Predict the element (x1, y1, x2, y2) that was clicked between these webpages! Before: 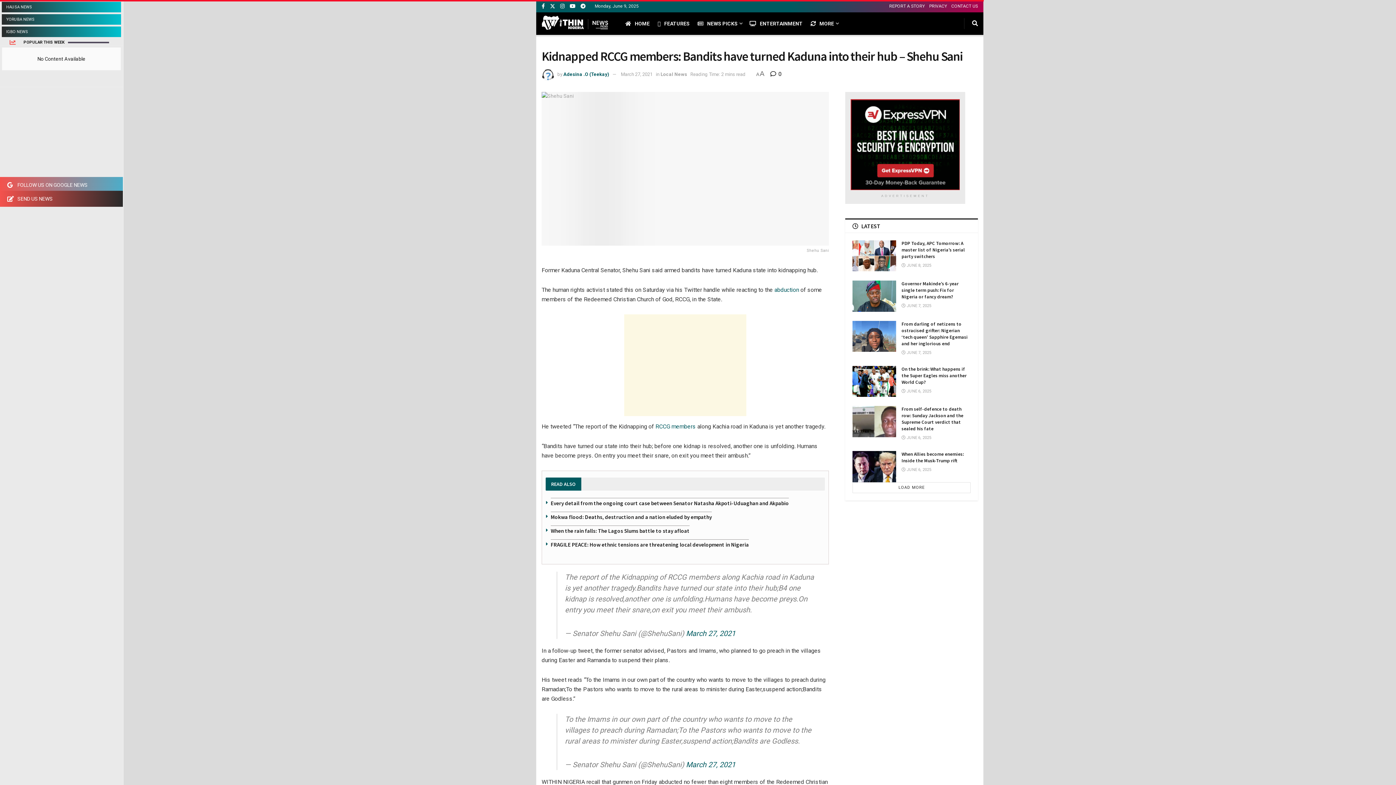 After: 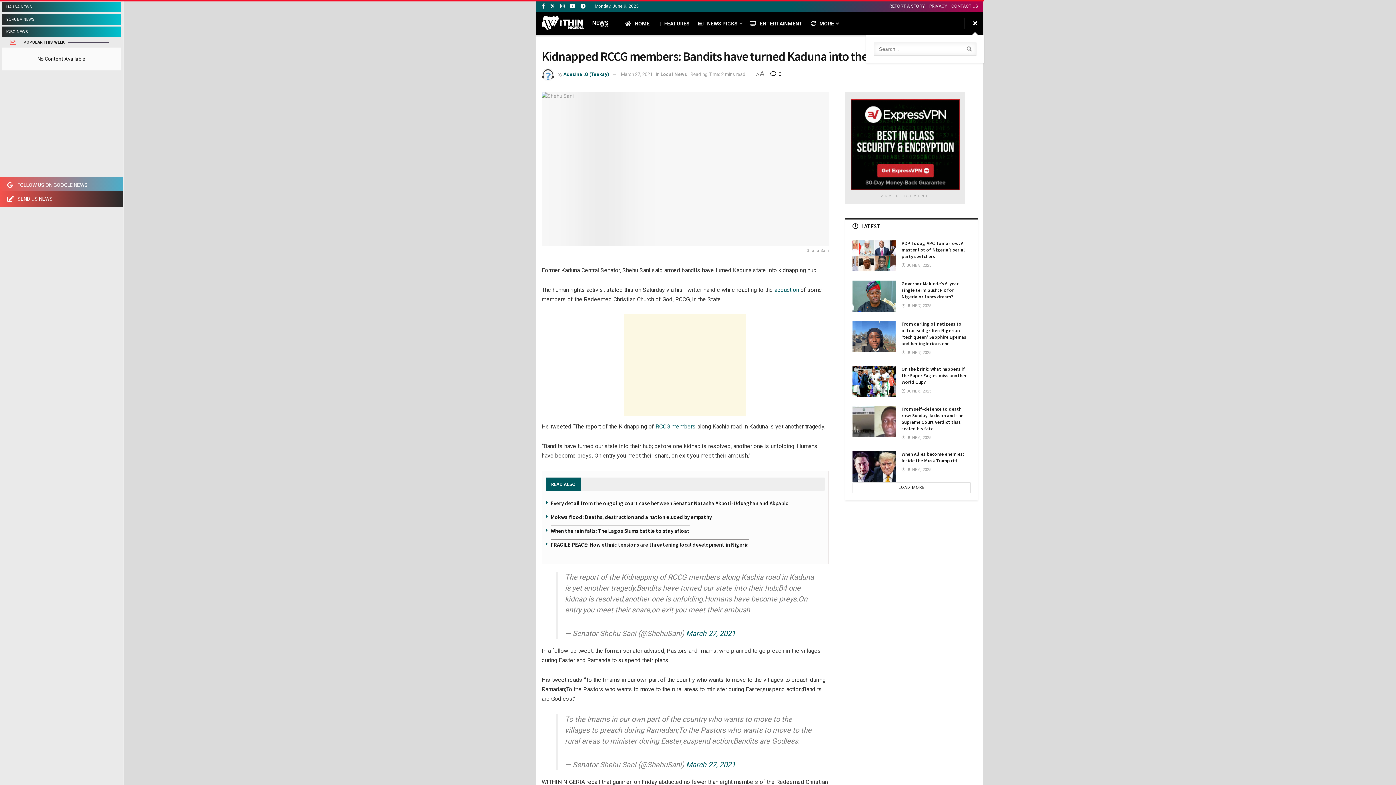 Action: label: Search Button bbox: (972, 12, 978, 34)